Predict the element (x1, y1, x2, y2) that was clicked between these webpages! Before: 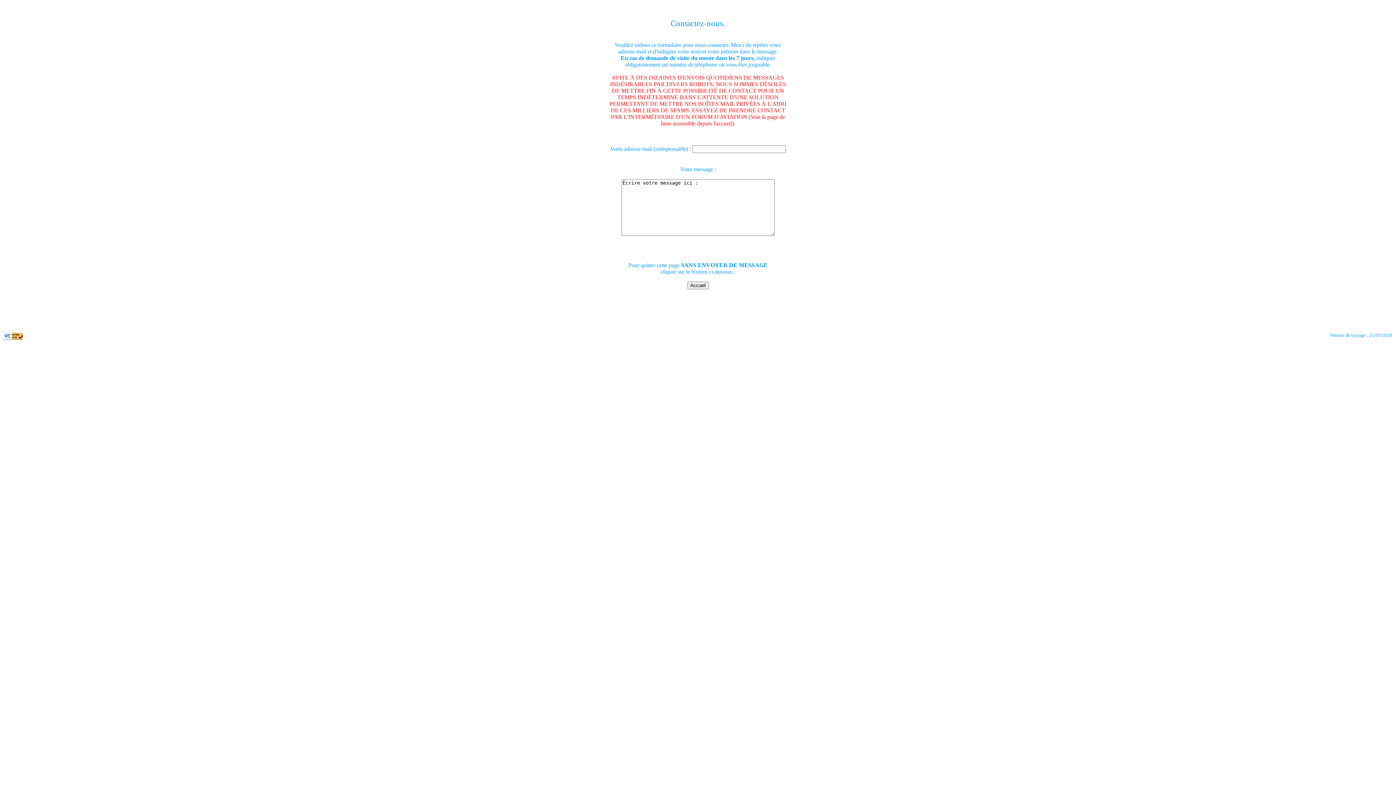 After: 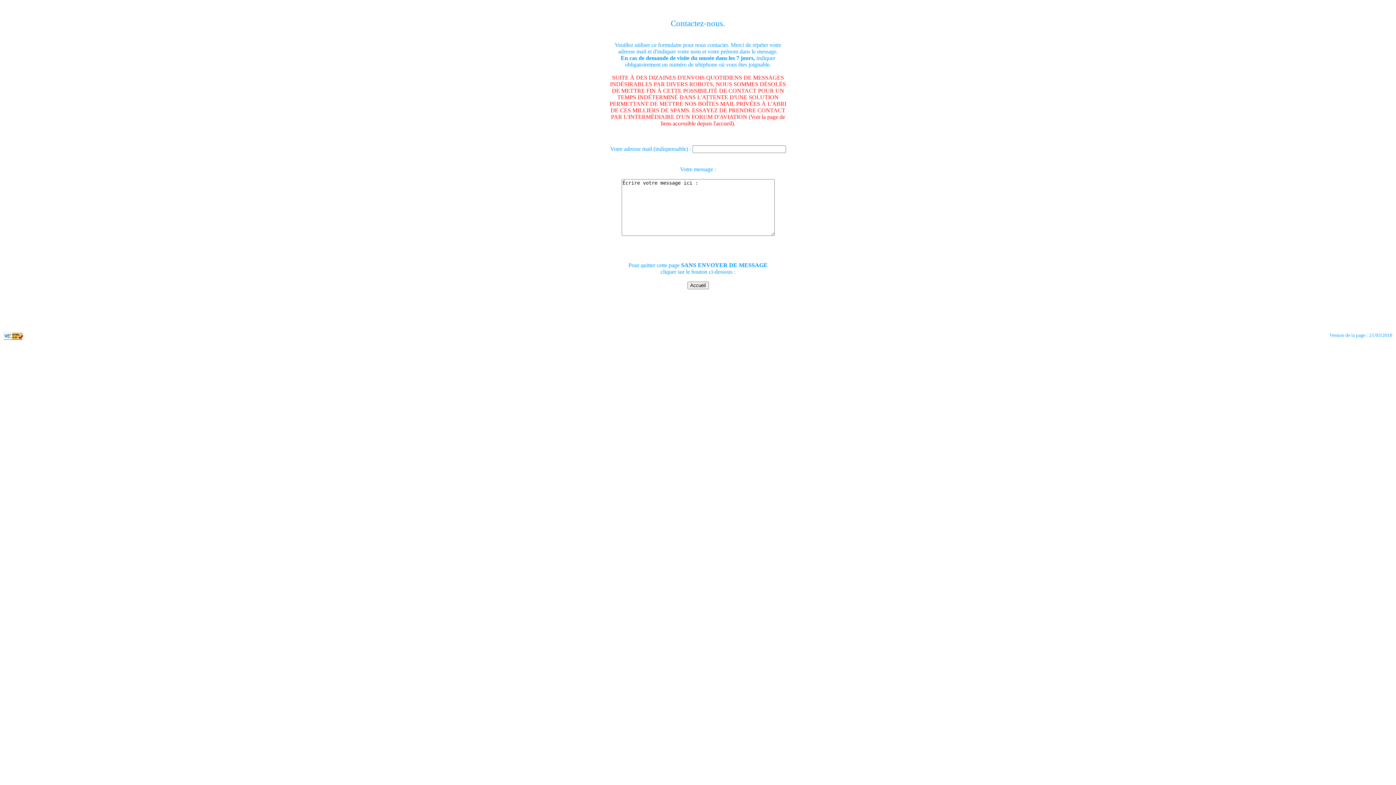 Action: bbox: (3, 334, 23, 341)